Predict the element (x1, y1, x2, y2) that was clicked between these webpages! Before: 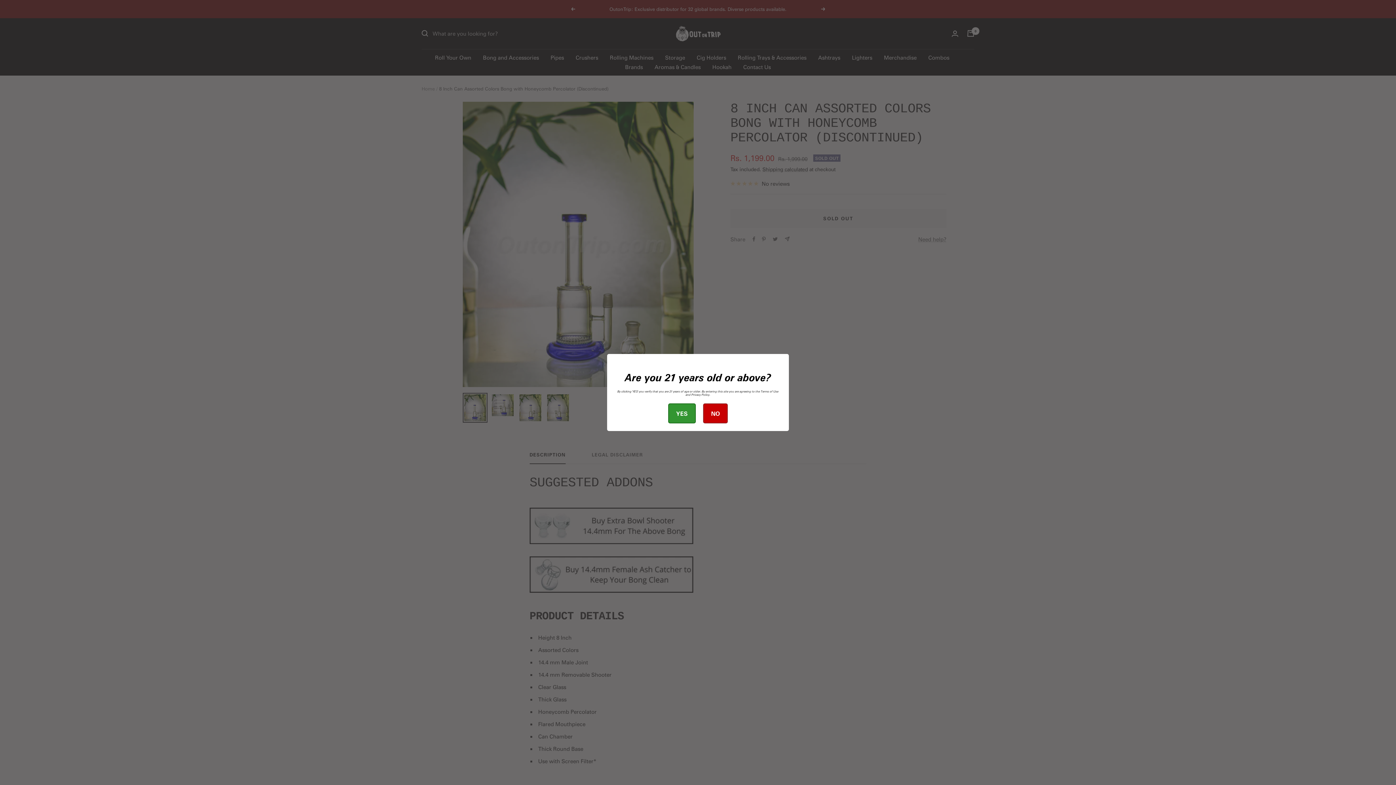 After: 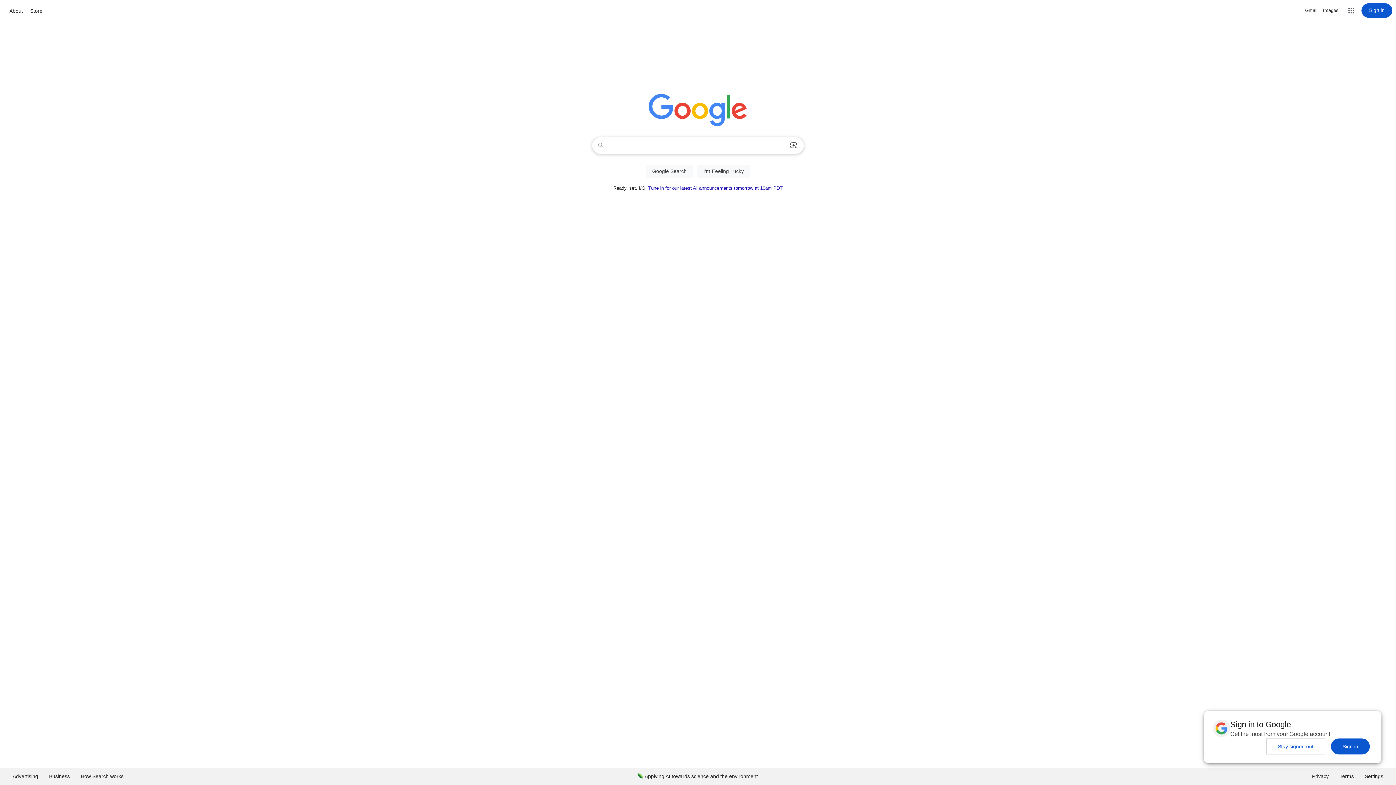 Action: bbox: (703, 403, 728, 423) label: NO